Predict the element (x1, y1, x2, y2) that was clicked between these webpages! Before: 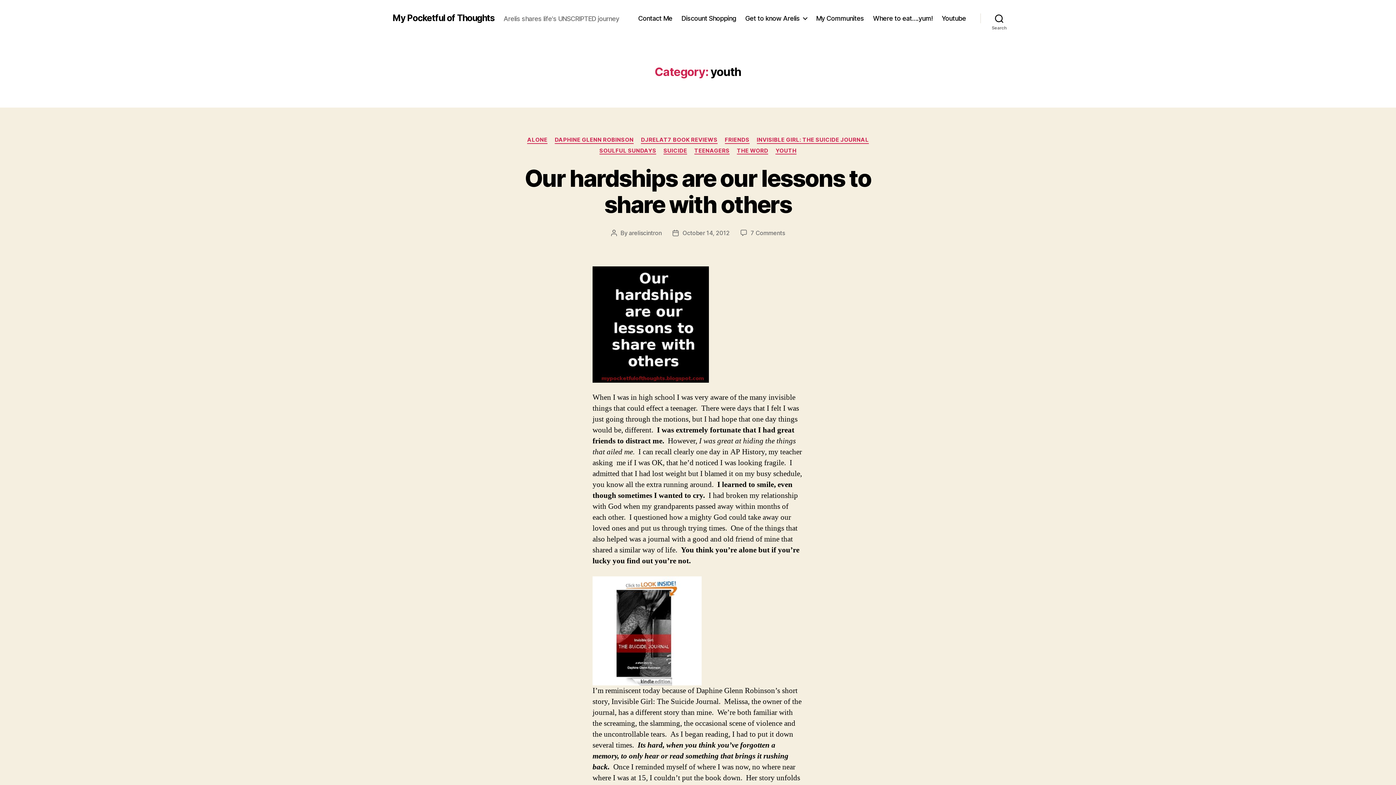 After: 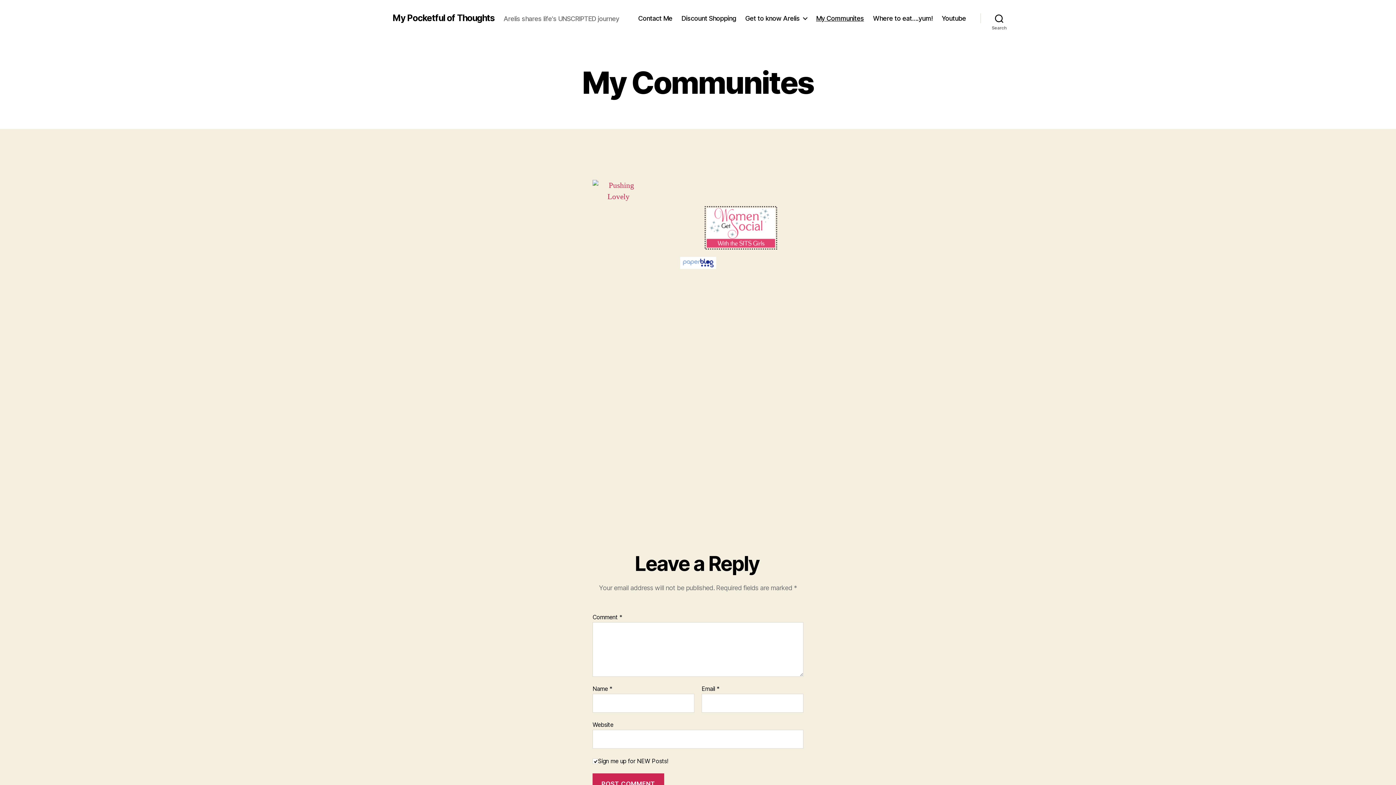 Action: bbox: (816, 14, 864, 22) label: My Communites